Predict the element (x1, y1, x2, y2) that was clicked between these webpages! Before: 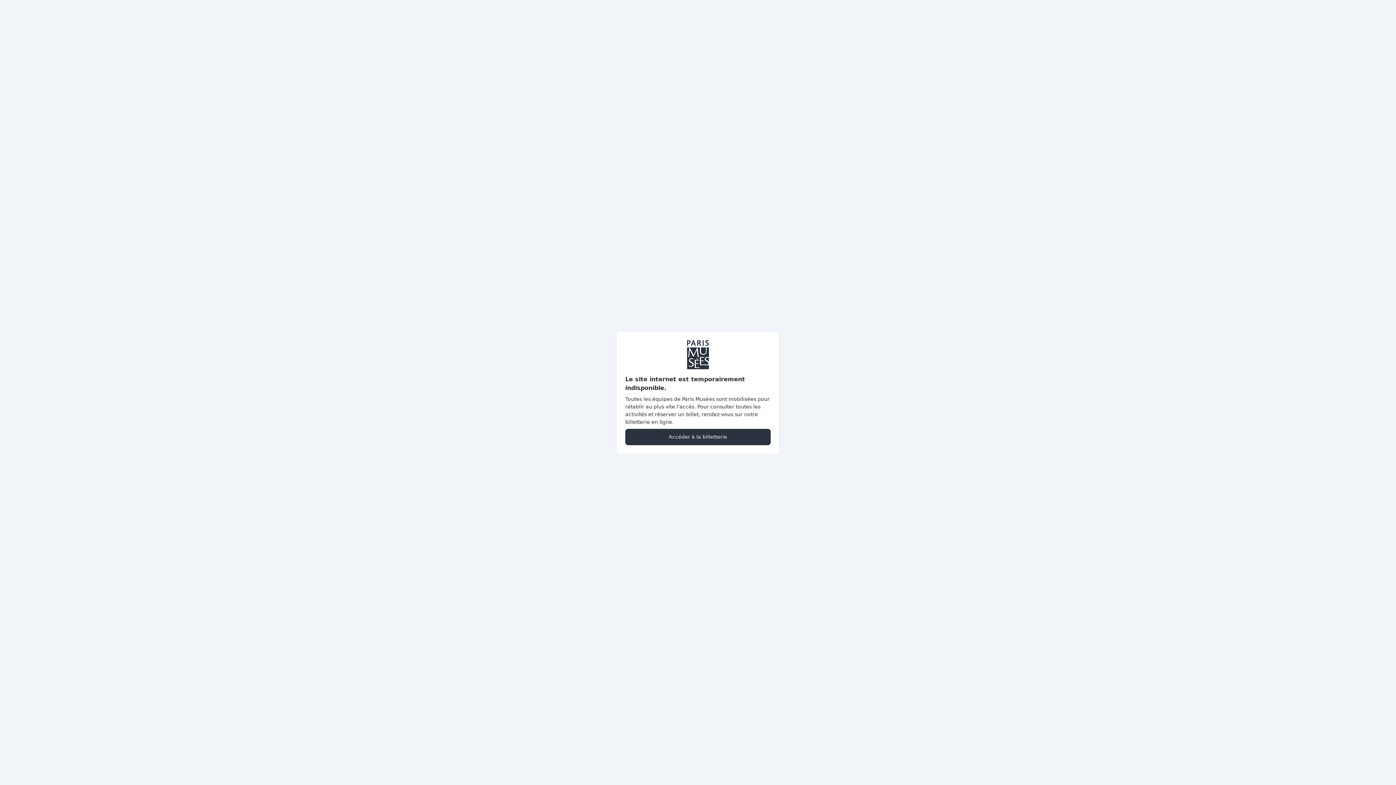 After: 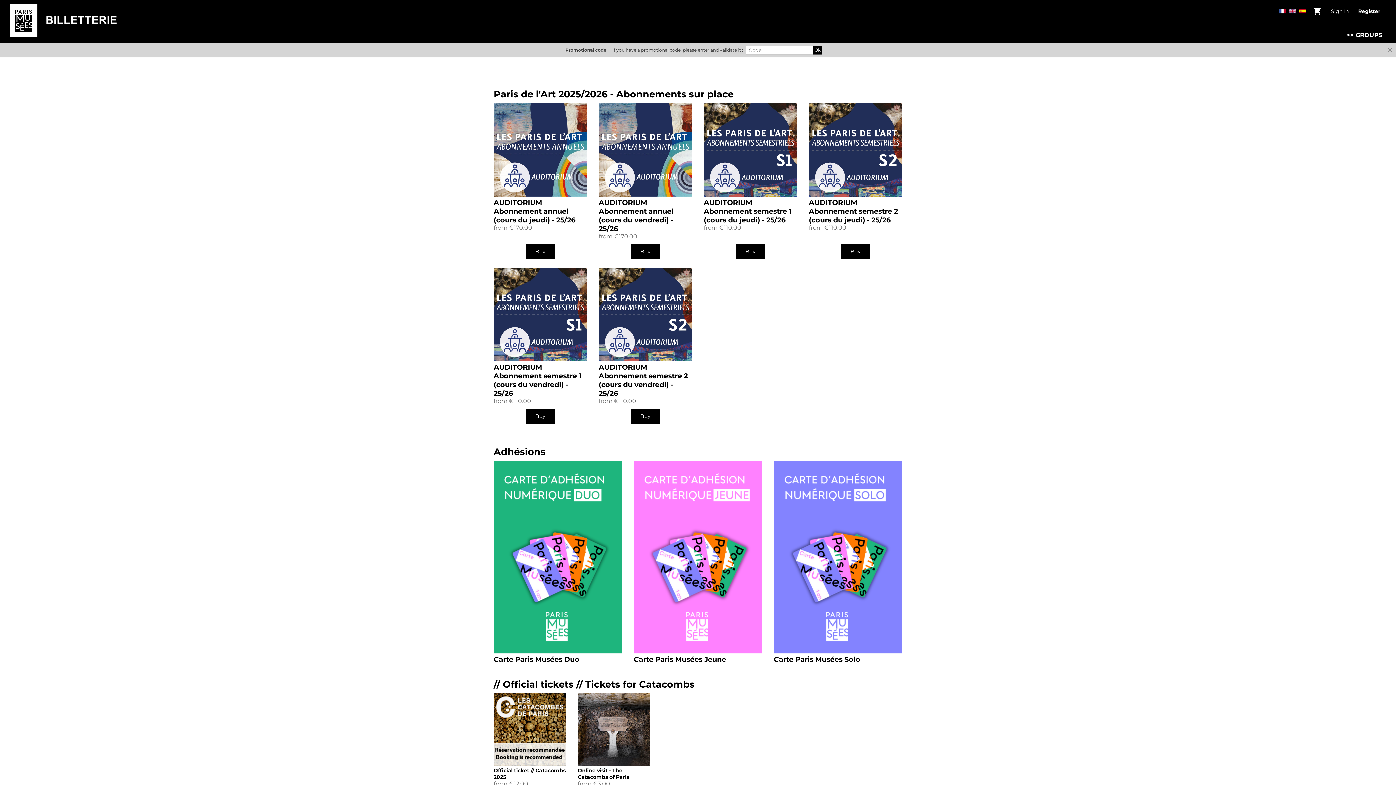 Action: label: Accéder à la billetterie bbox: (625, 428, 770, 445)